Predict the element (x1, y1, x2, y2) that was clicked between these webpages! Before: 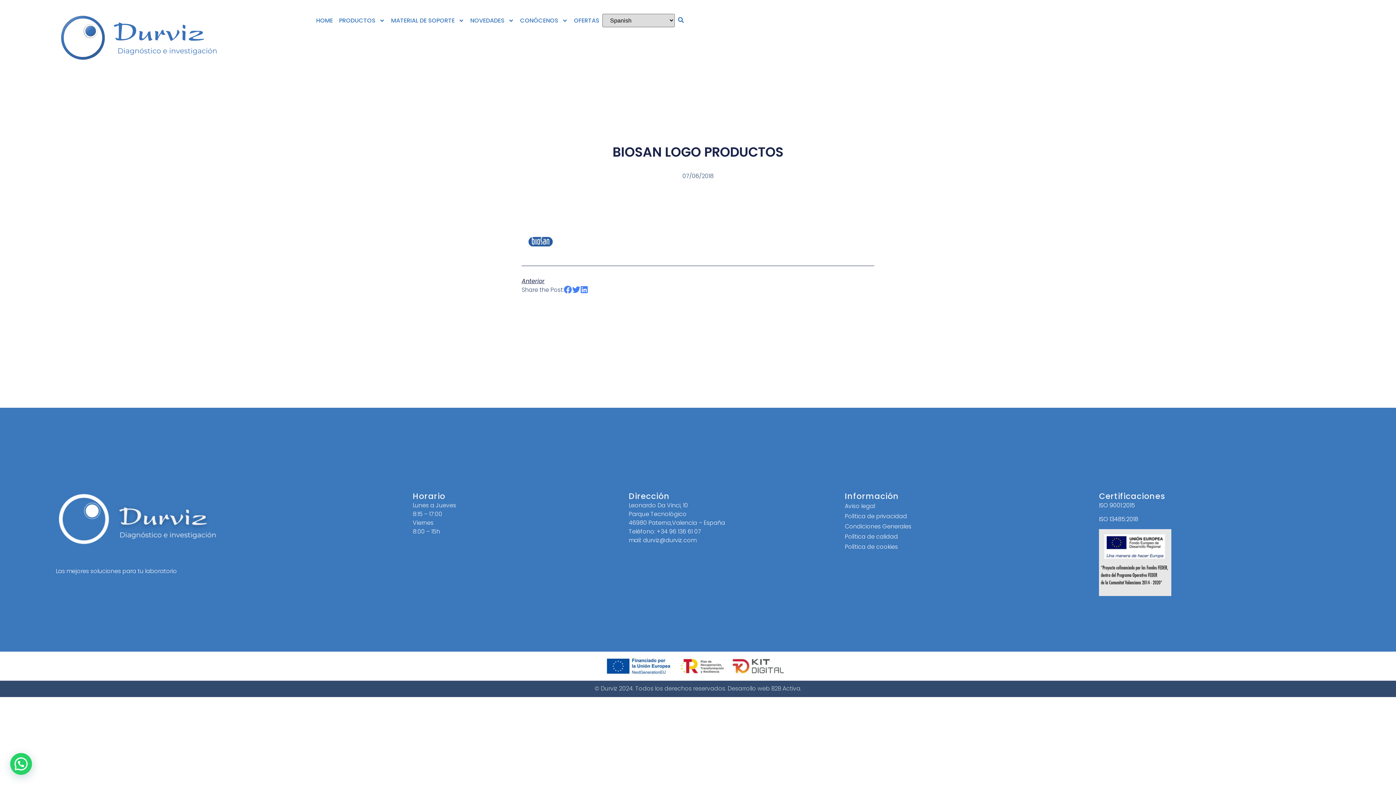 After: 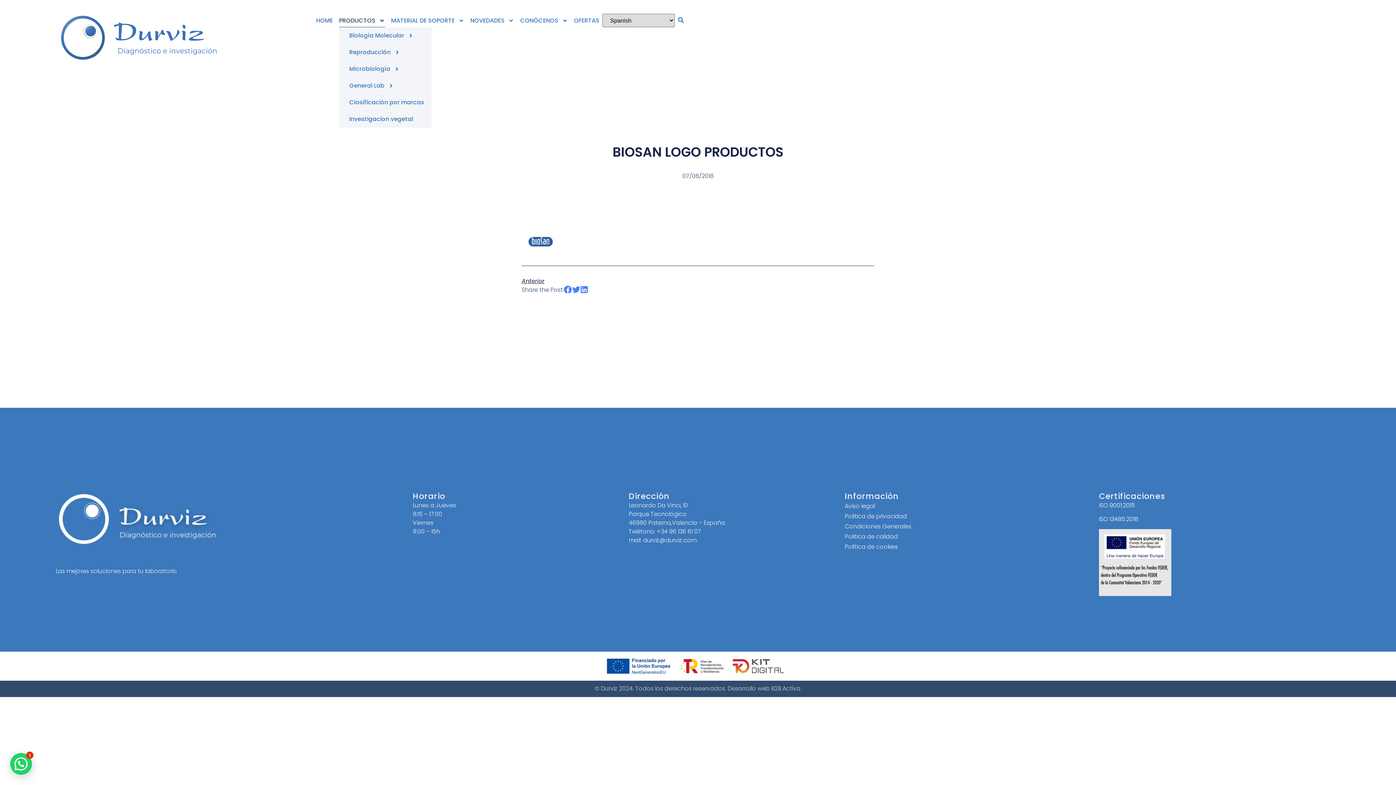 Action: label: PRODUCTOS bbox: (339, 13, 385, 27)